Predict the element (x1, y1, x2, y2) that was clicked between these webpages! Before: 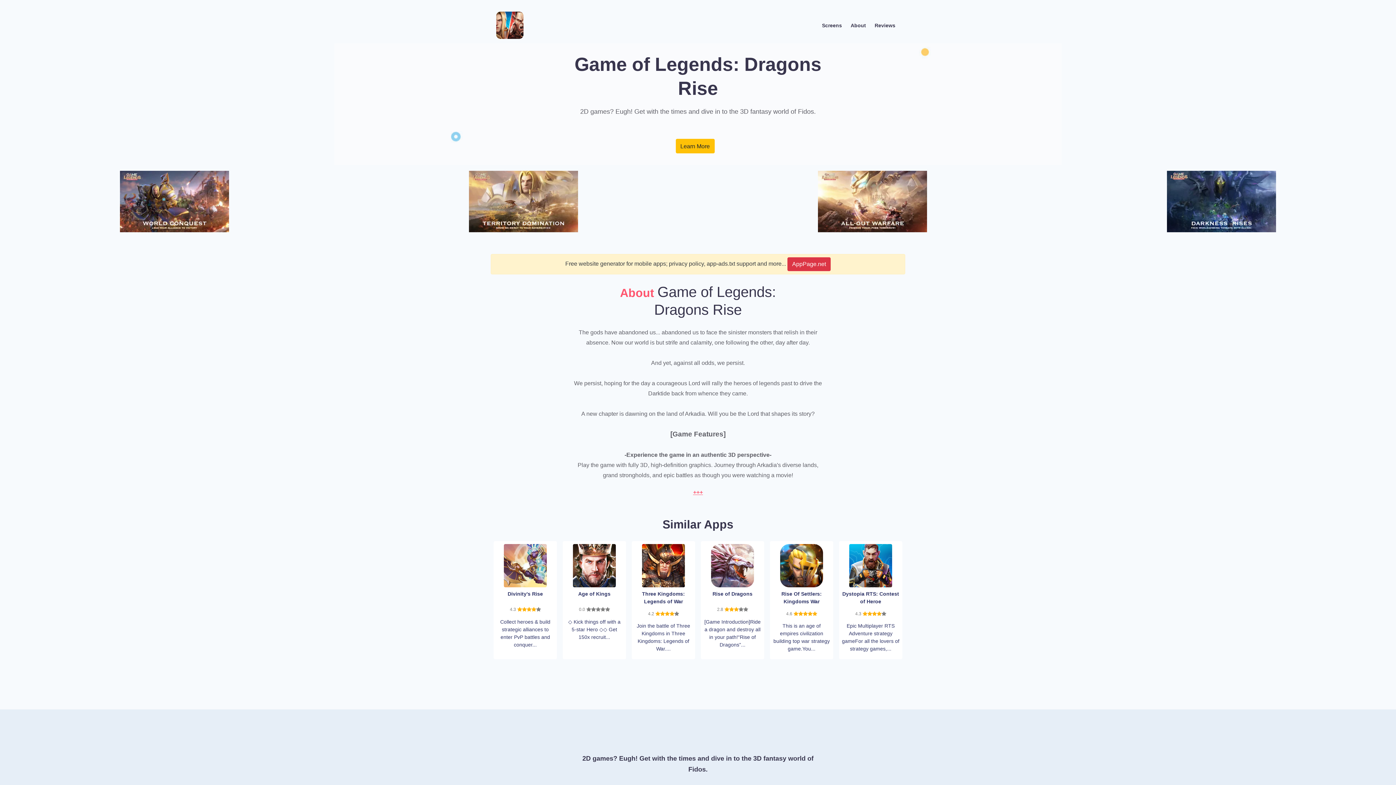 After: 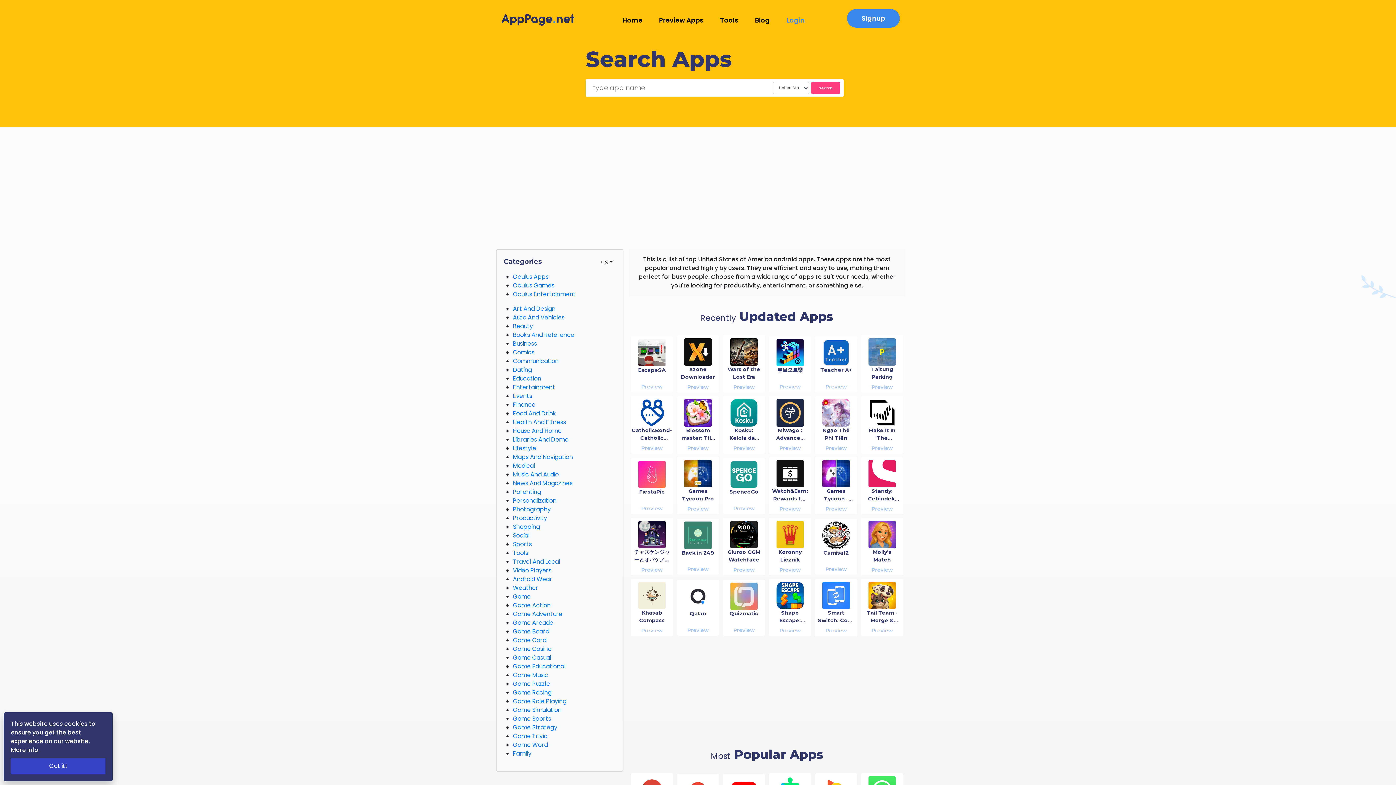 Action: bbox: (496, 10, 523, 40) label: App Logo